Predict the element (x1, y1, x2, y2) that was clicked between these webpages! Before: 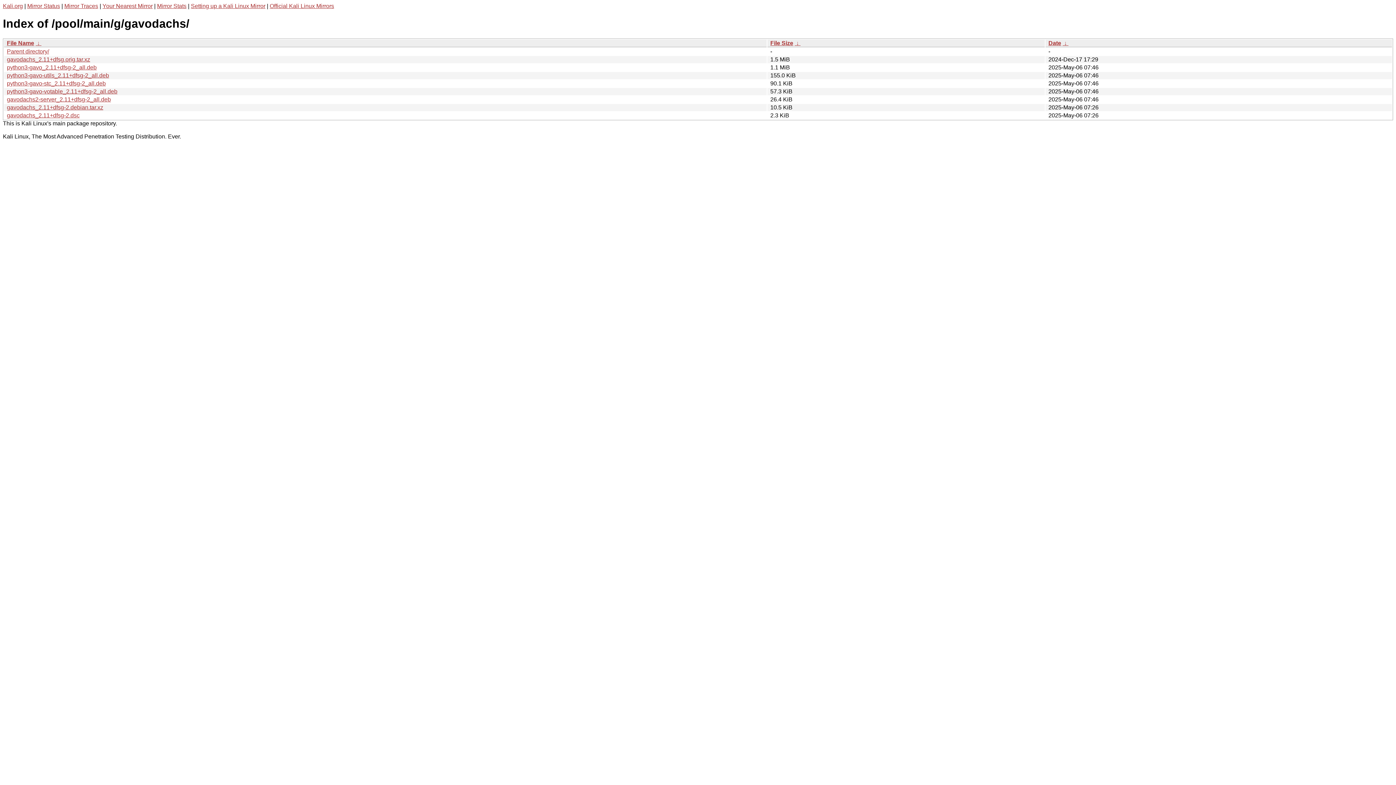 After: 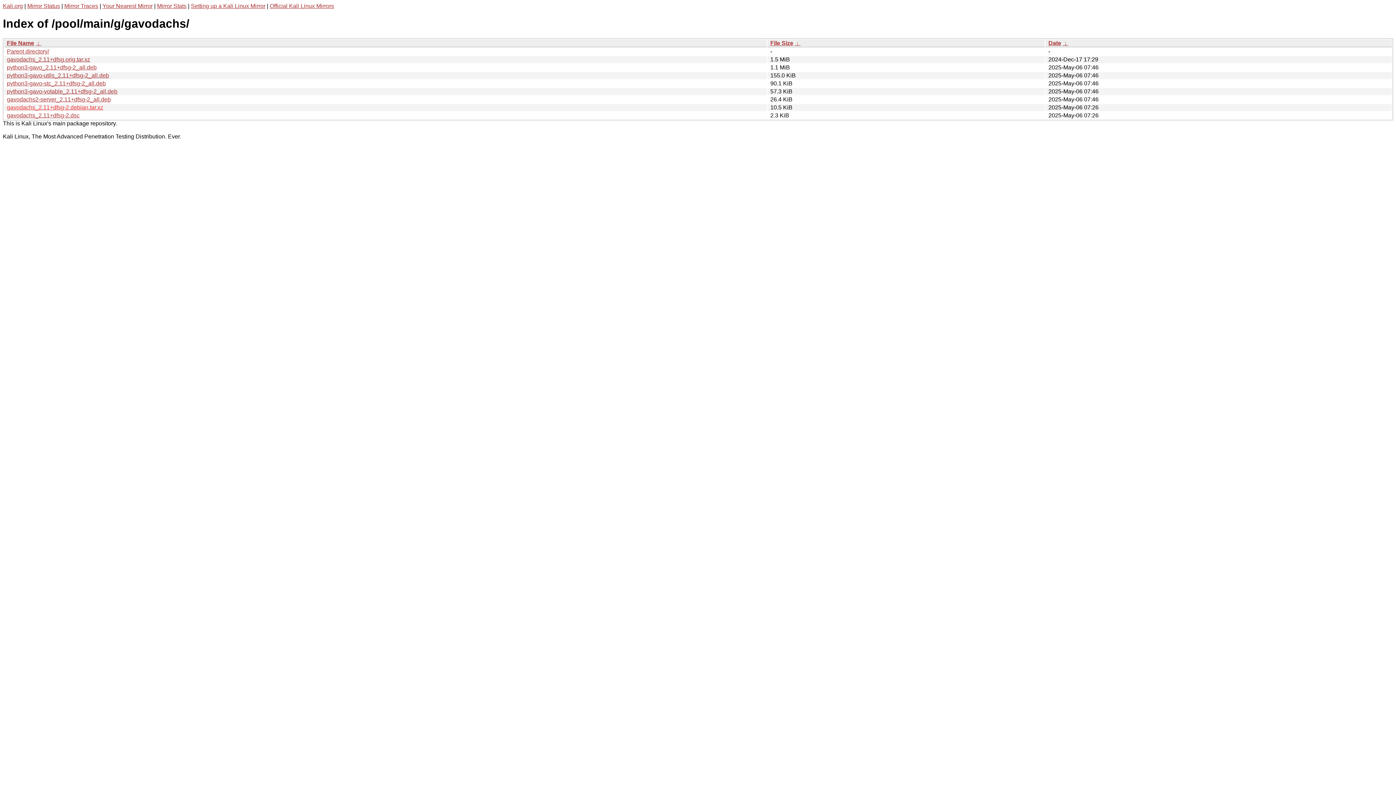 Action: bbox: (6, 104, 103, 110) label: gavodachs_2.11+dfsg-2.debian.tar.xz